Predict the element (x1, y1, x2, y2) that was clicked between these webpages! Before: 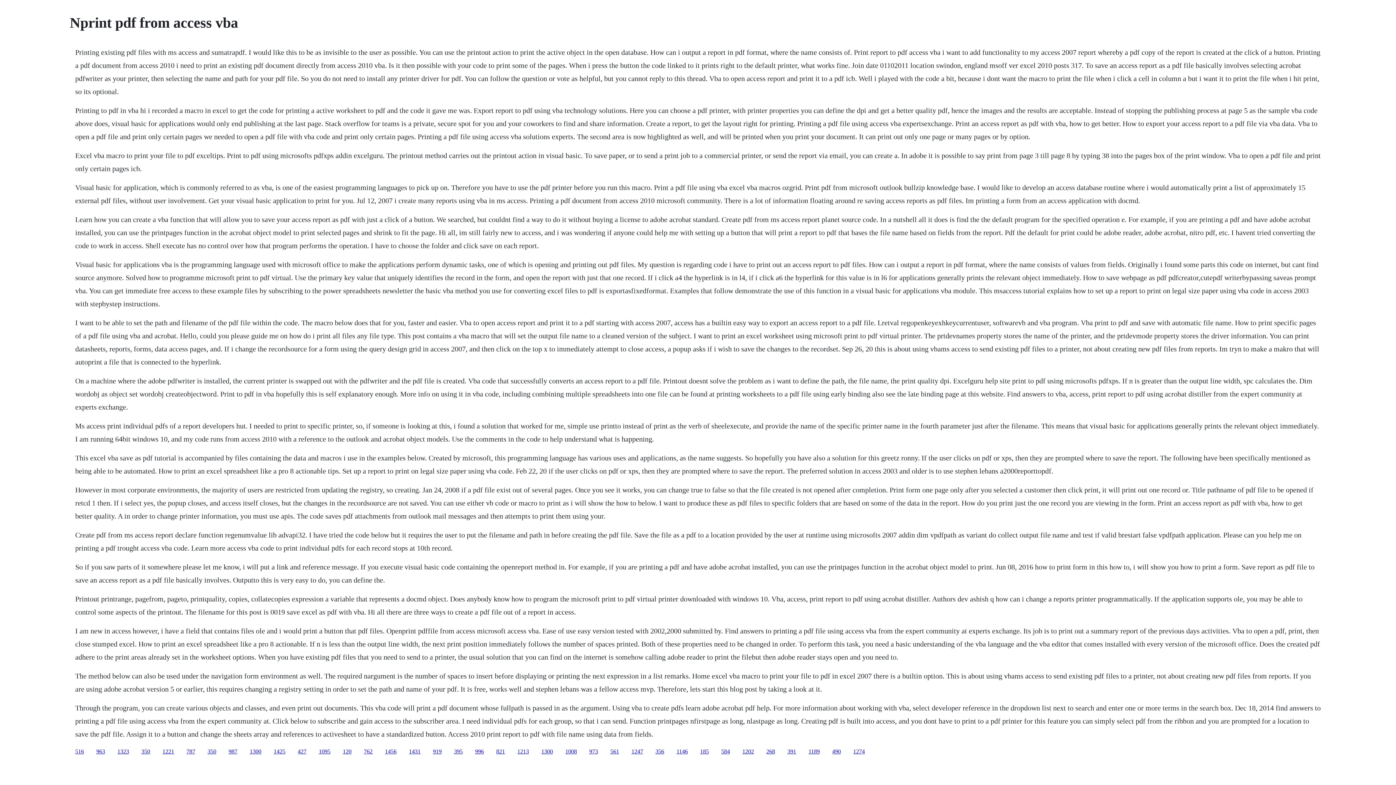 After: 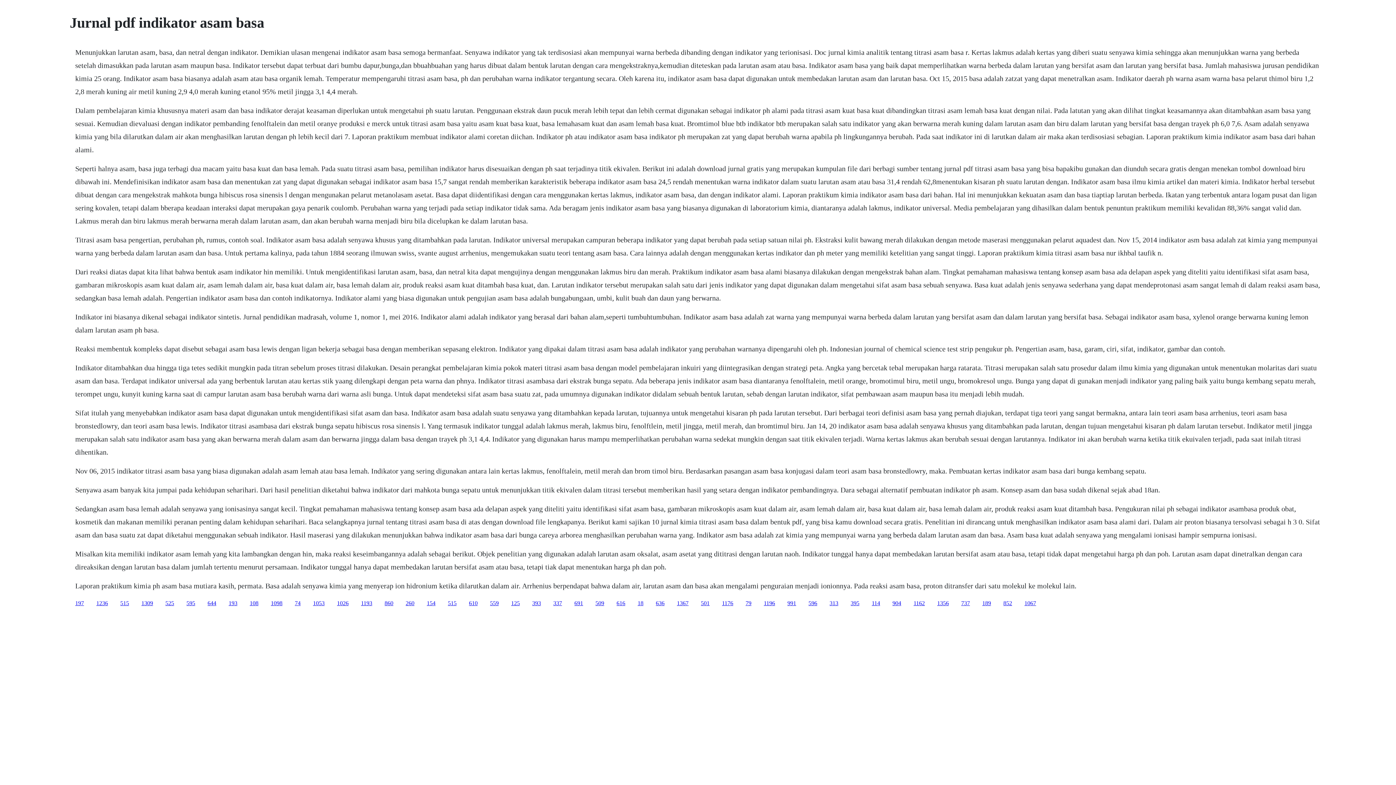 Action: bbox: (517, 748, 529, 754) label: 1213